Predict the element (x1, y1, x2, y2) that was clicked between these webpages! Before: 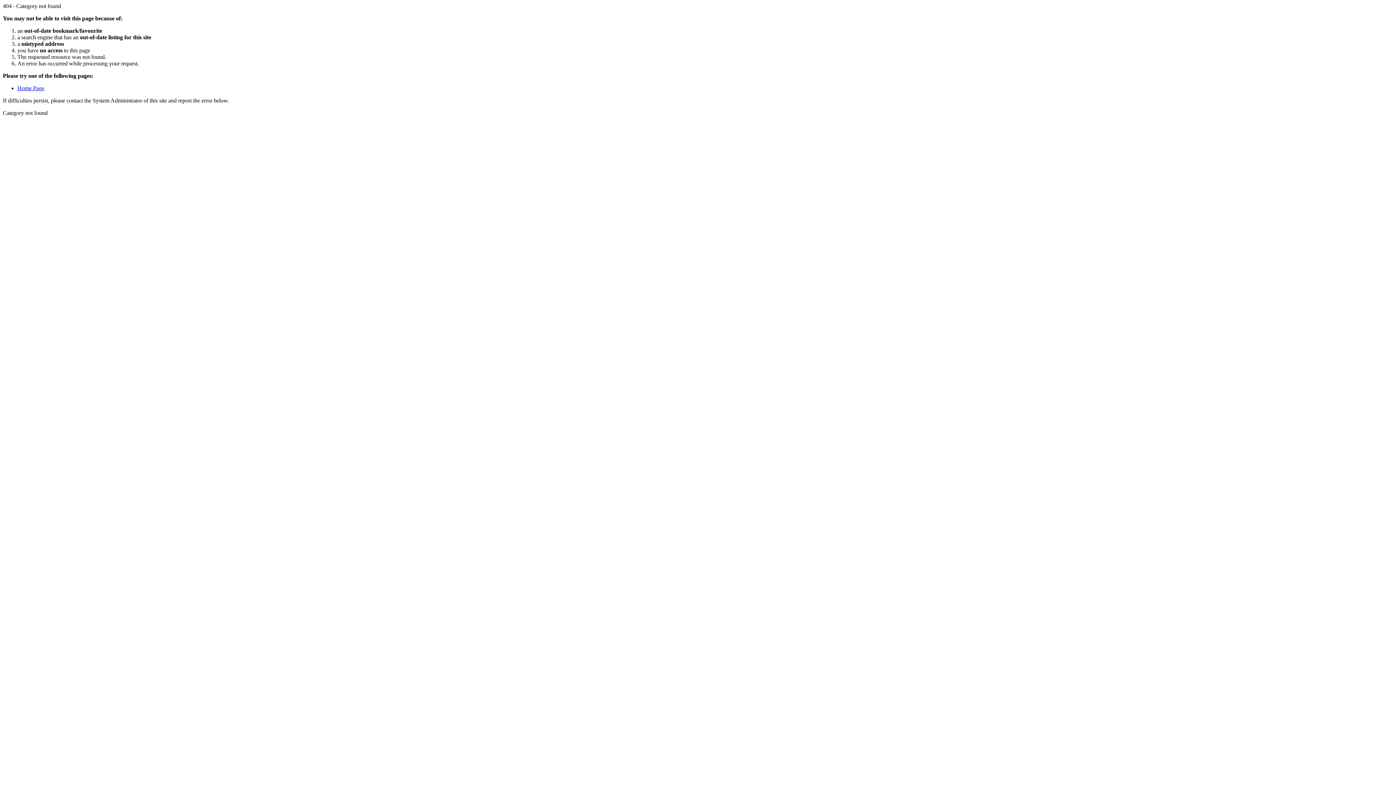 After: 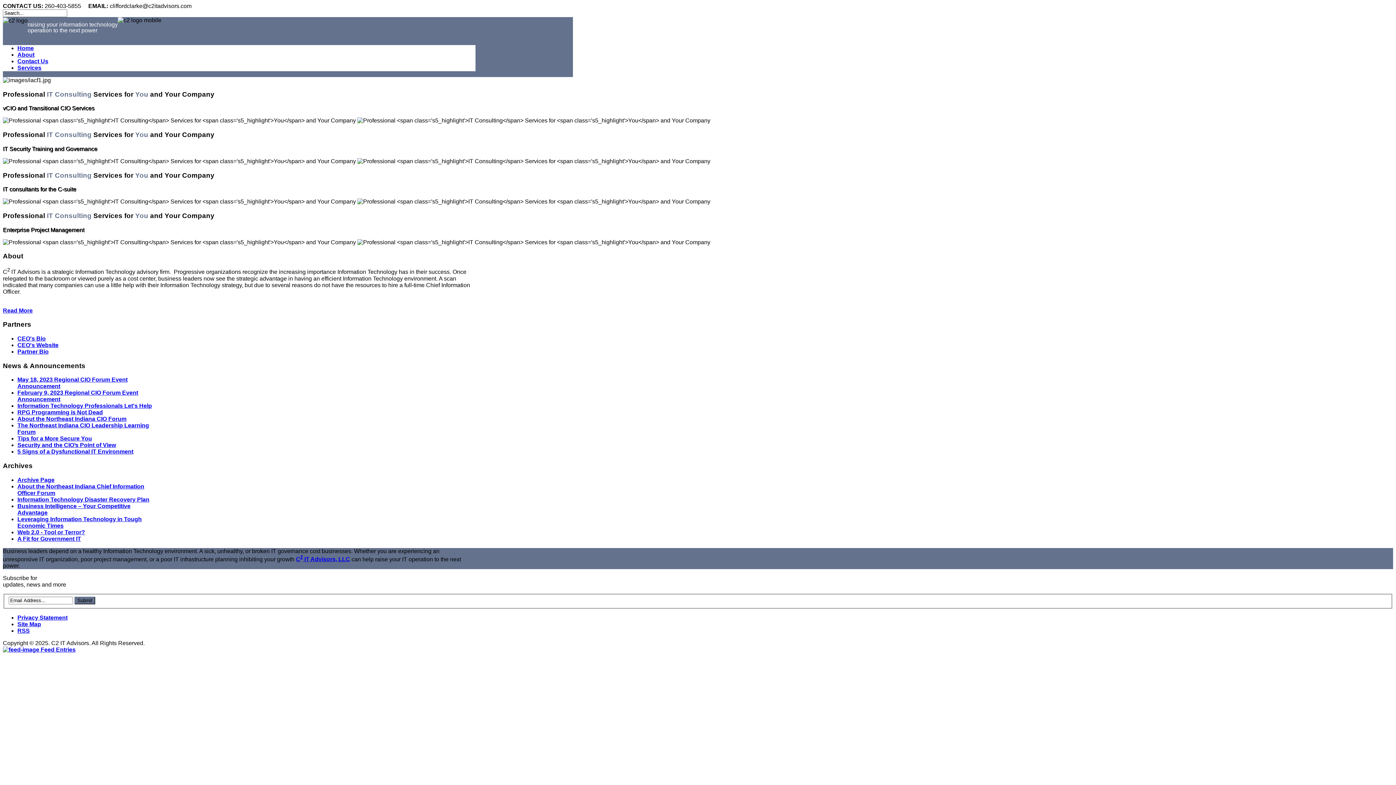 Action: bbox: (17, 85, 44, 91) label: Home Page